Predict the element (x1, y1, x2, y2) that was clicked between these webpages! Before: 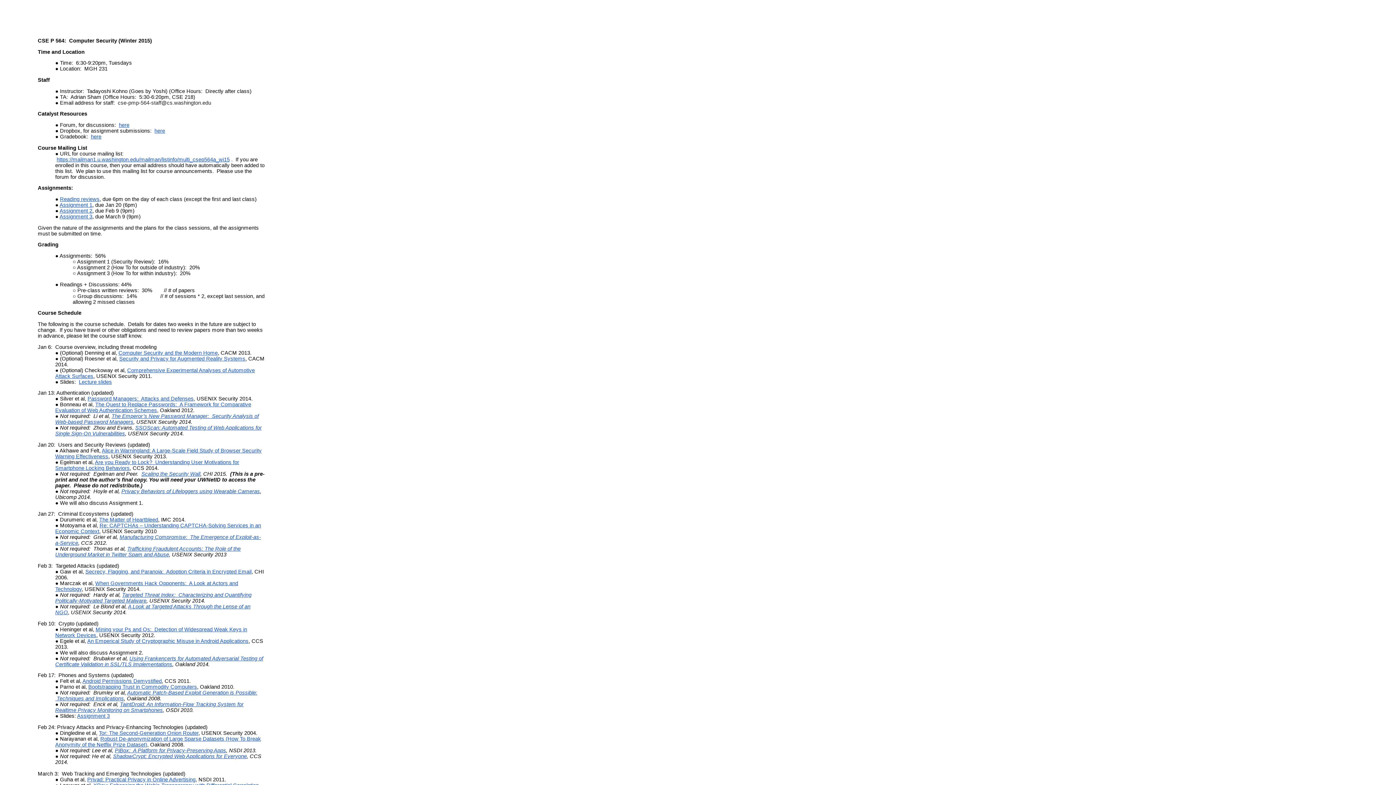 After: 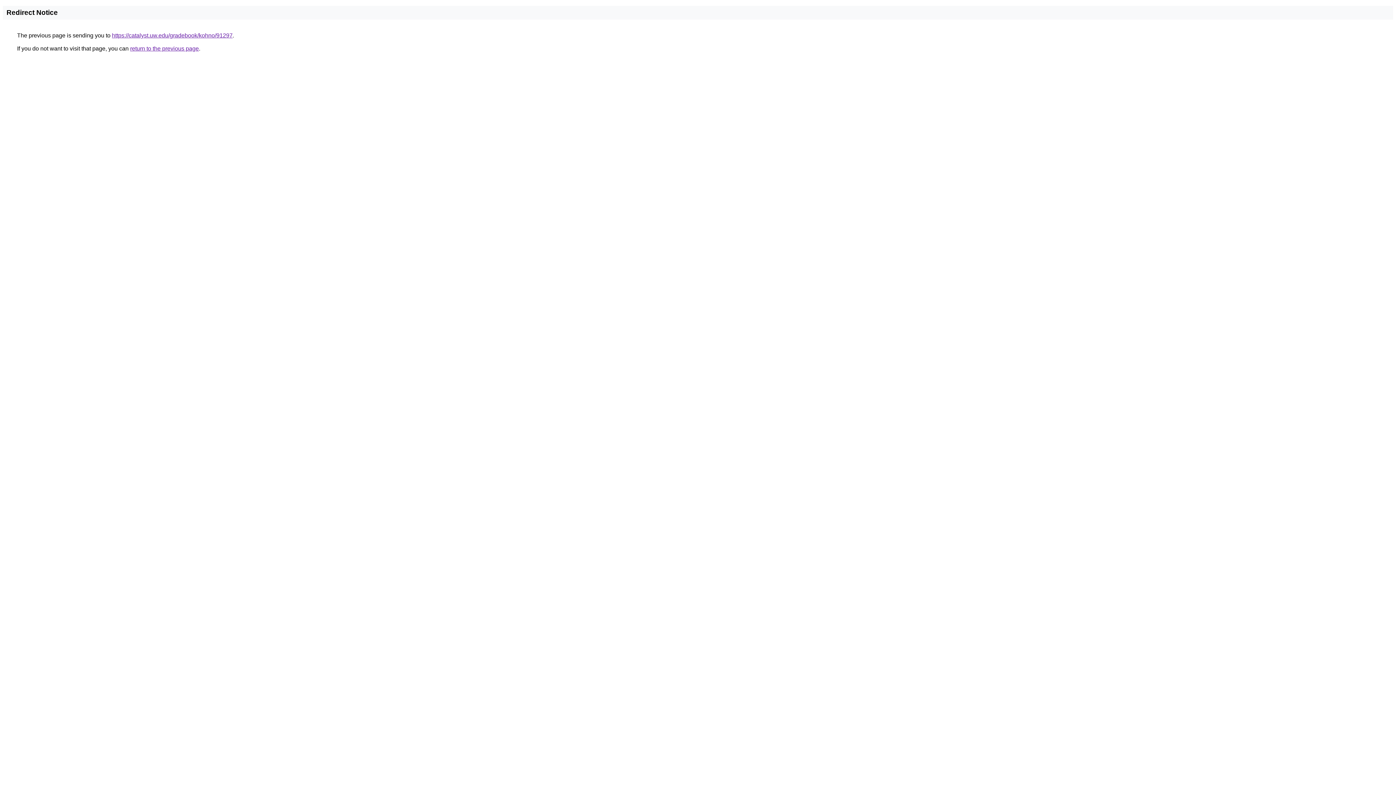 Action: bbox: (90, 133, 101, 139) label: here